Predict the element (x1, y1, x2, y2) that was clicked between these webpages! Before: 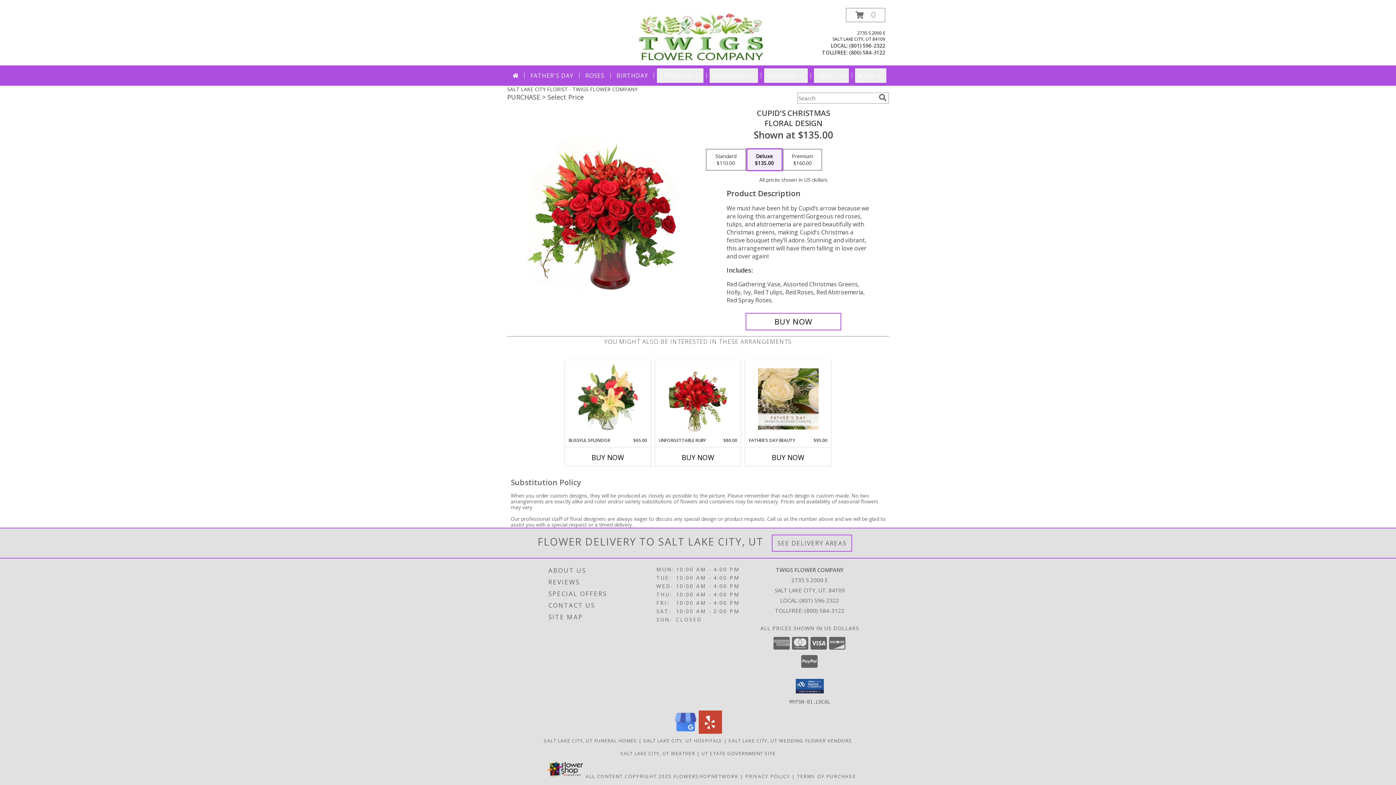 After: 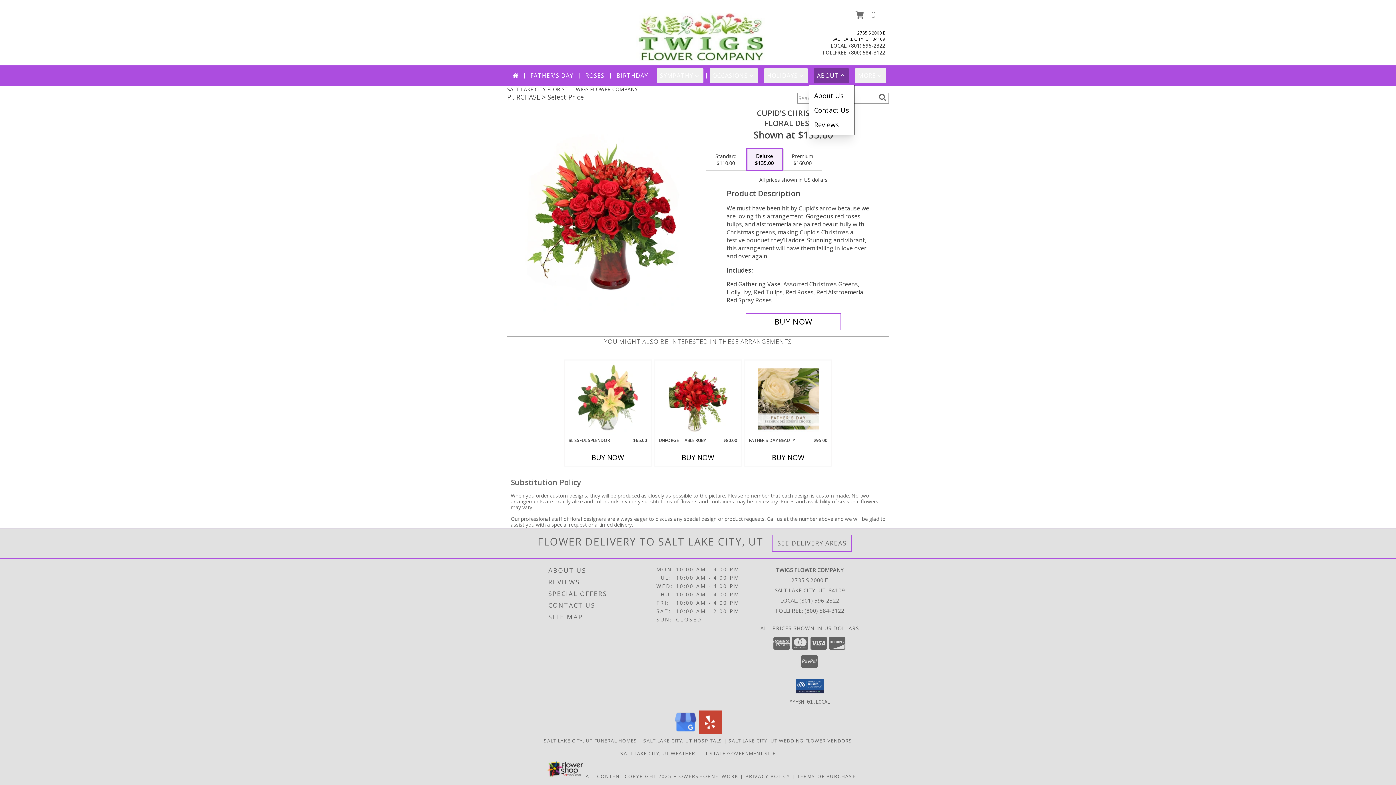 Action: bbox: (814, 68, 849, 82) label: ABOUT